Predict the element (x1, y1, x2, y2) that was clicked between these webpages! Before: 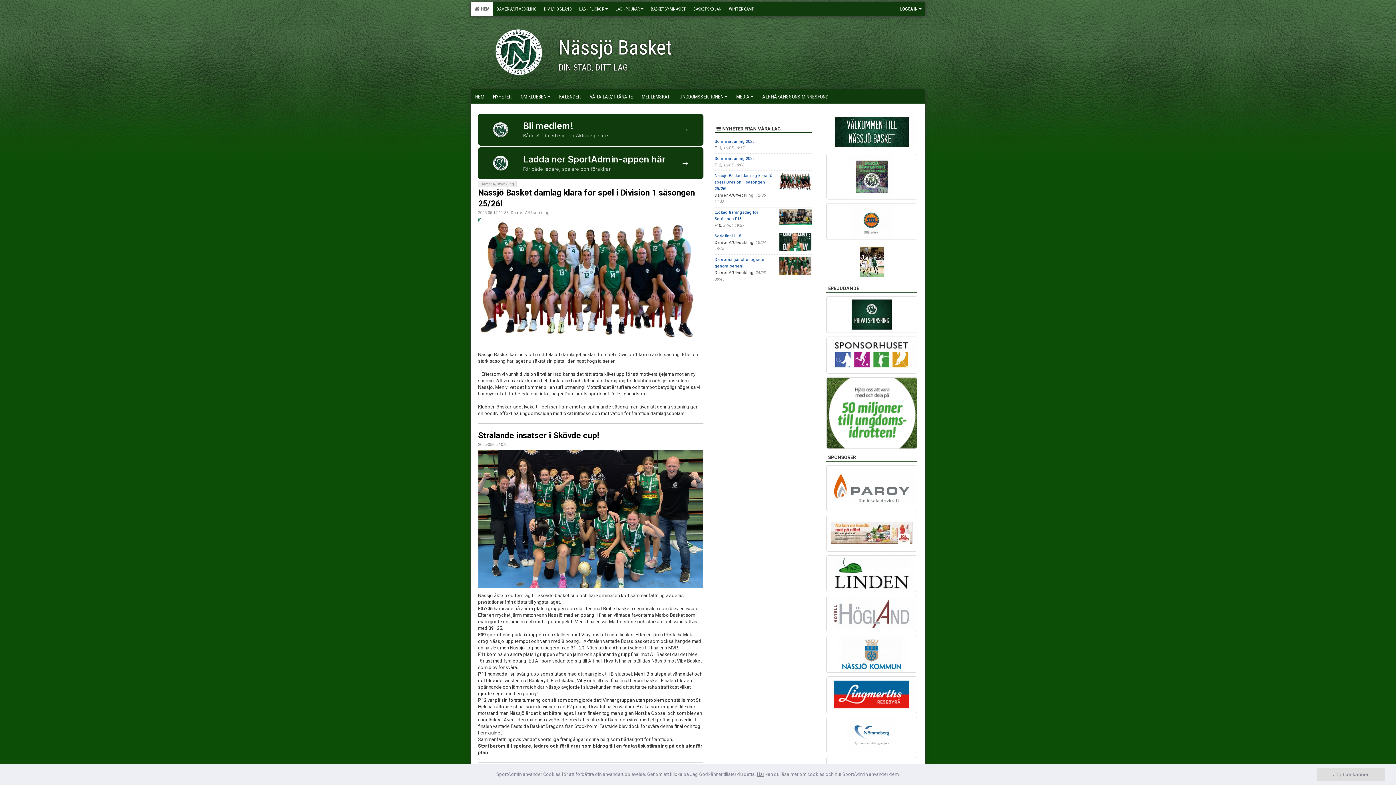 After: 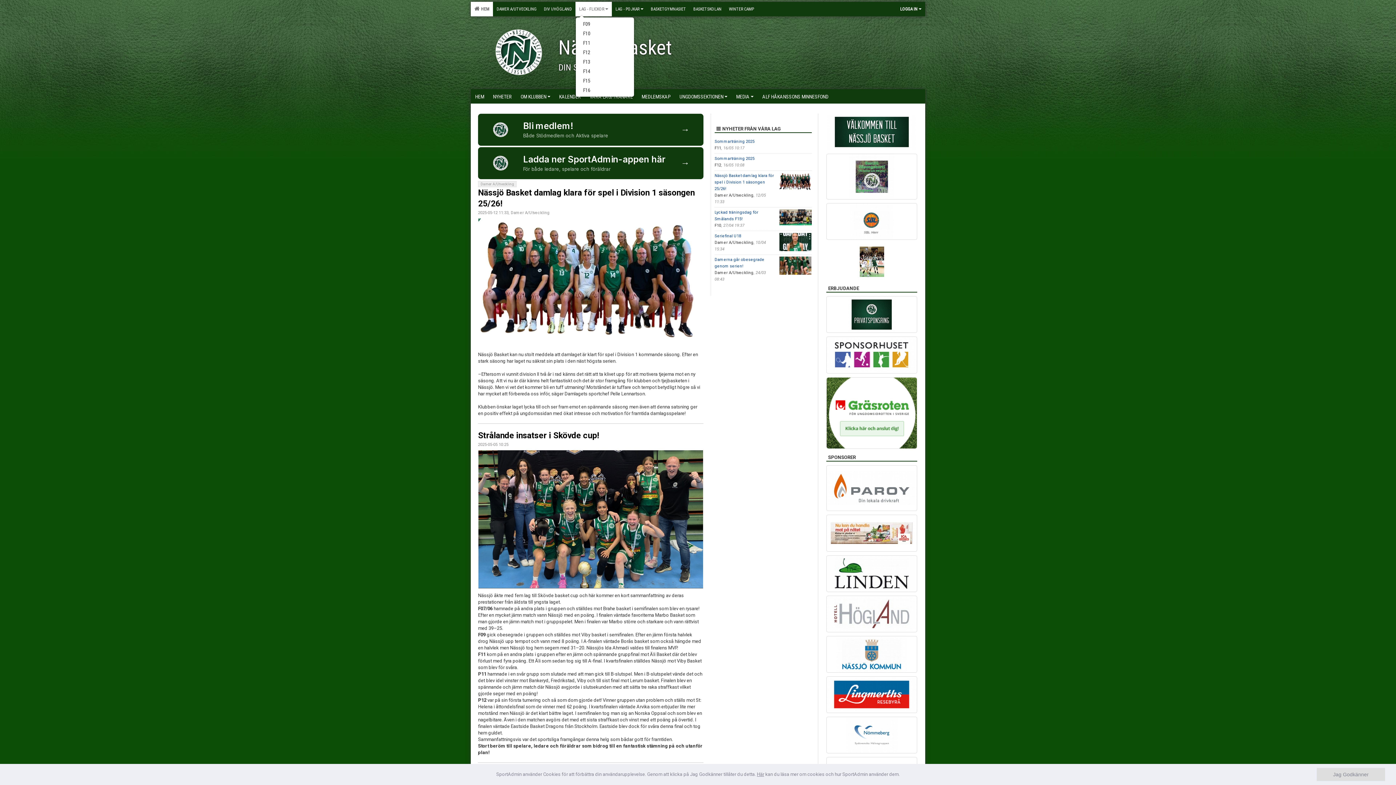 Action: label: LAG - FLICKOR bbox: (575, 1, 612, 16)